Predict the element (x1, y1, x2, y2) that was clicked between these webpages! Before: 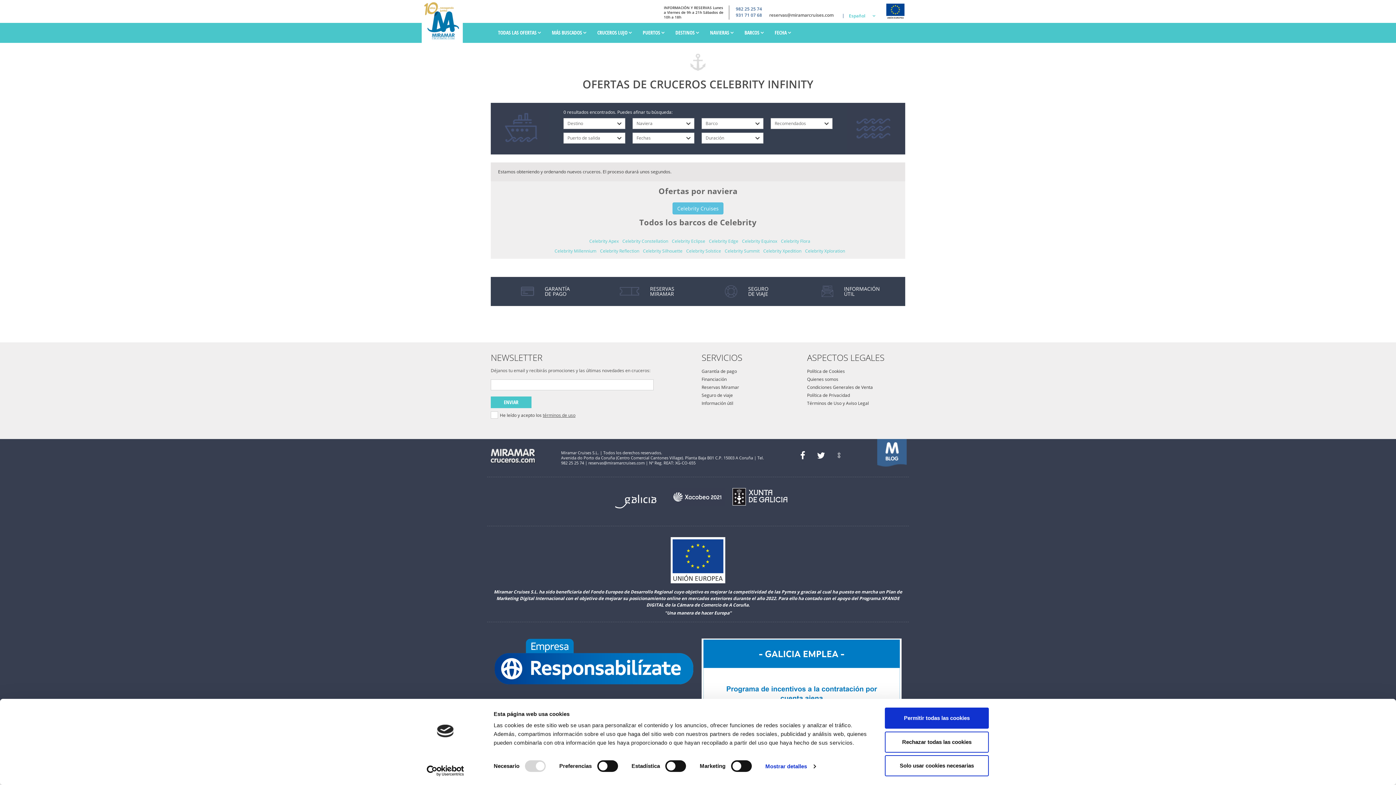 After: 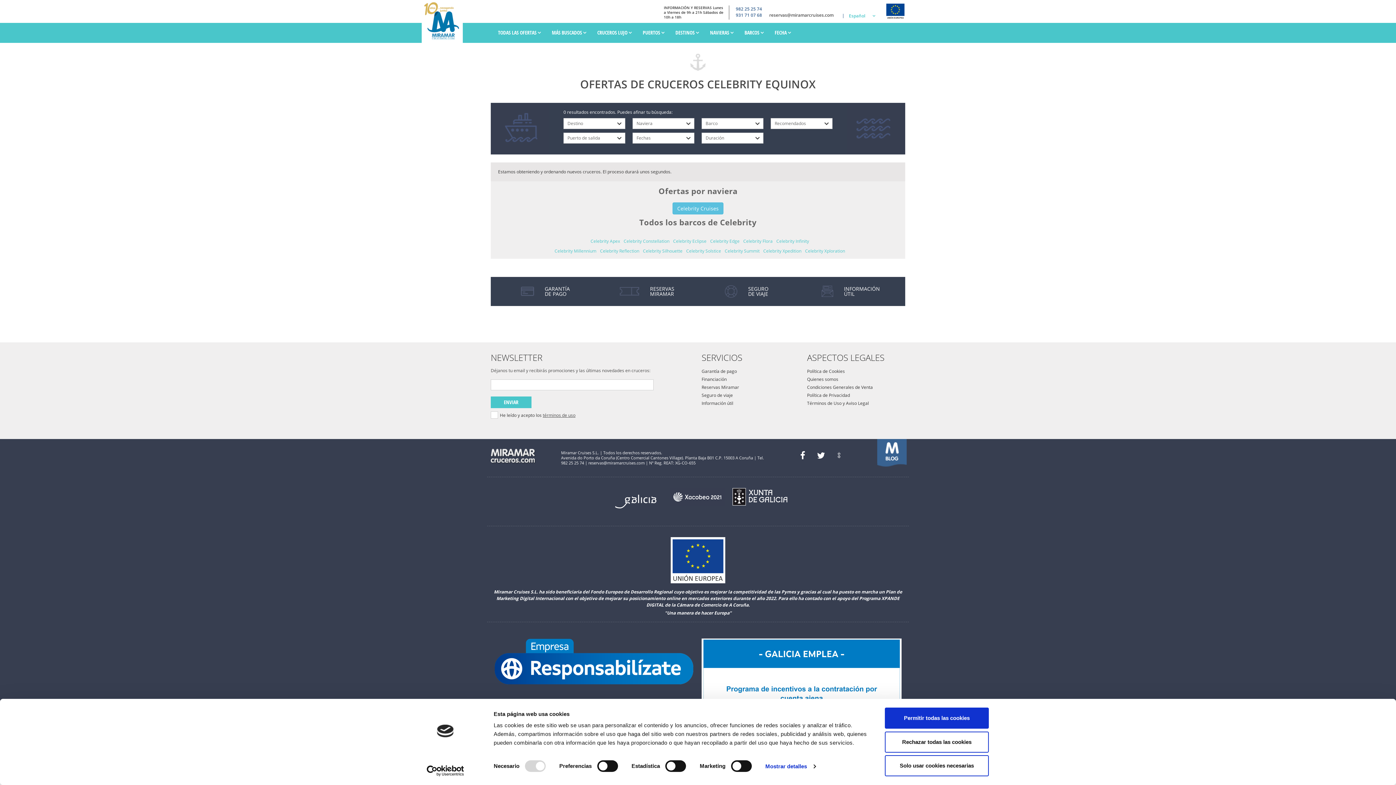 Action: label: Celebrity Equinox bbox: (742, 238, 777, 244)